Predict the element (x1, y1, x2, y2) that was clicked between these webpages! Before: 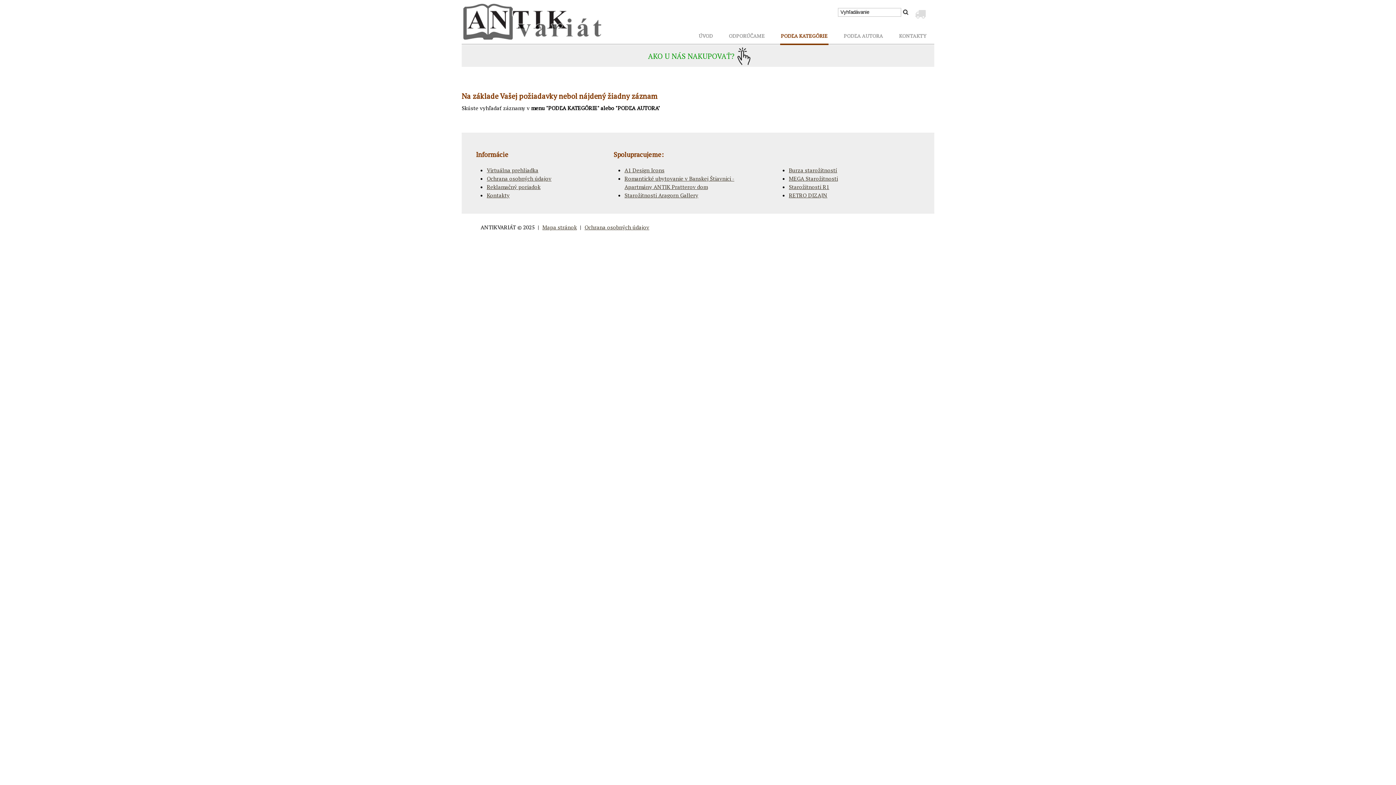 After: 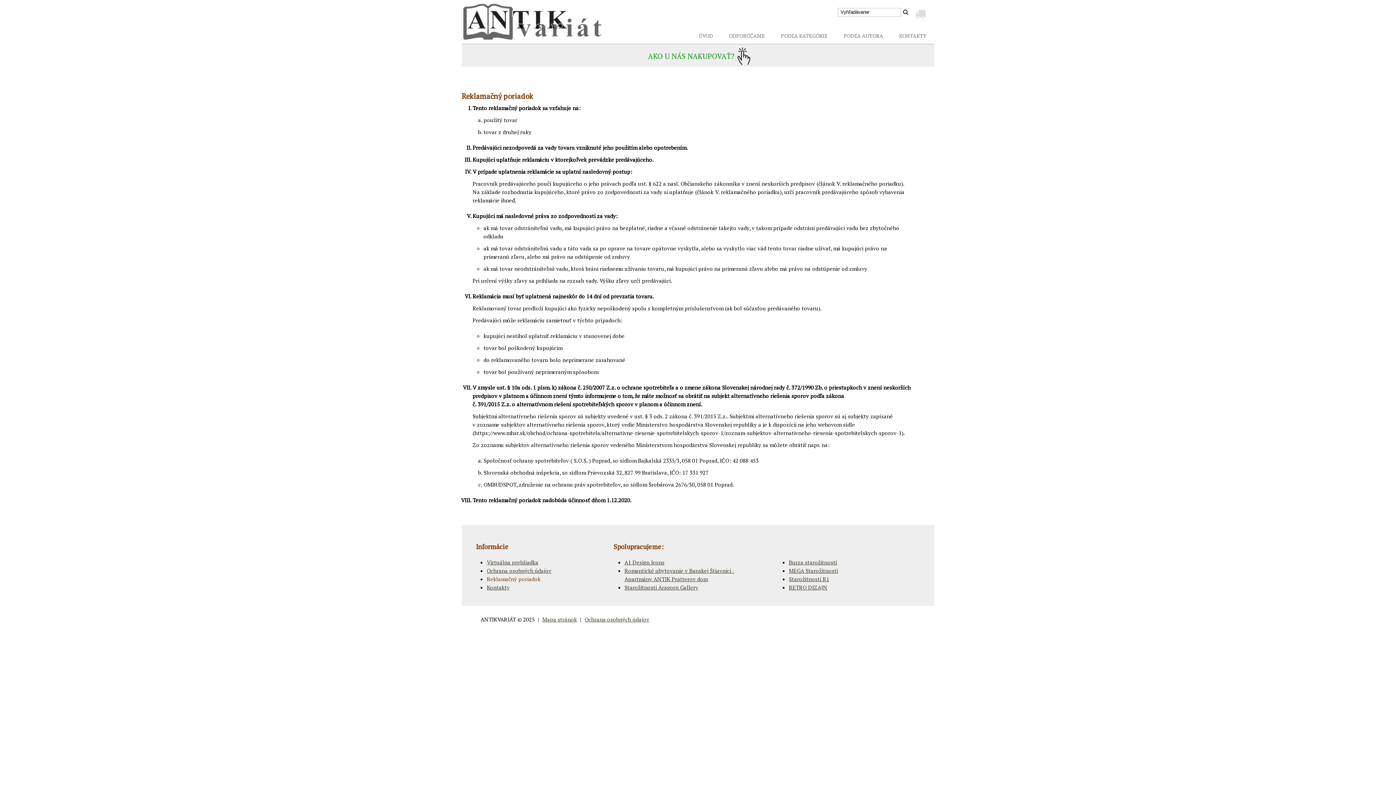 Action: label: Reklamačný poriadok bbox: (486, 183, 540, 190)